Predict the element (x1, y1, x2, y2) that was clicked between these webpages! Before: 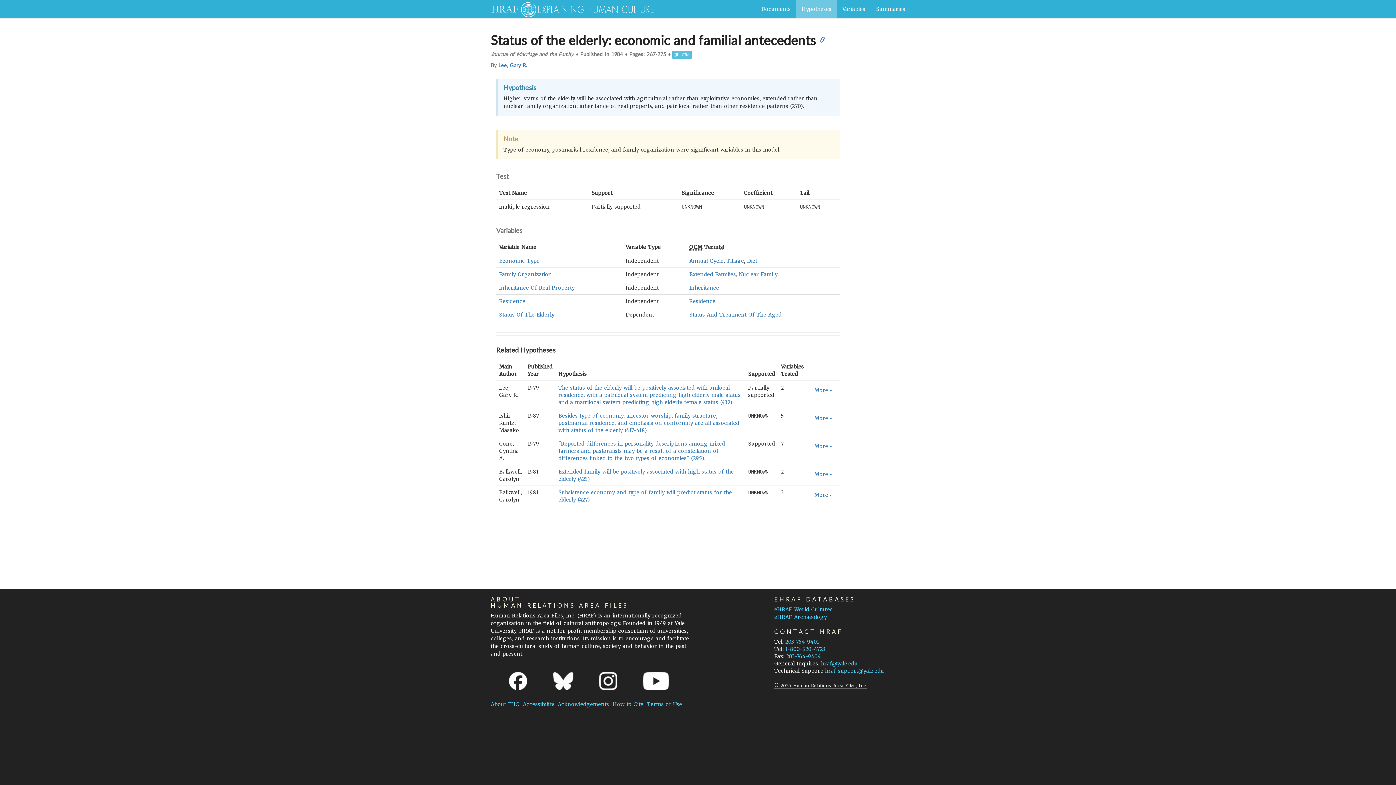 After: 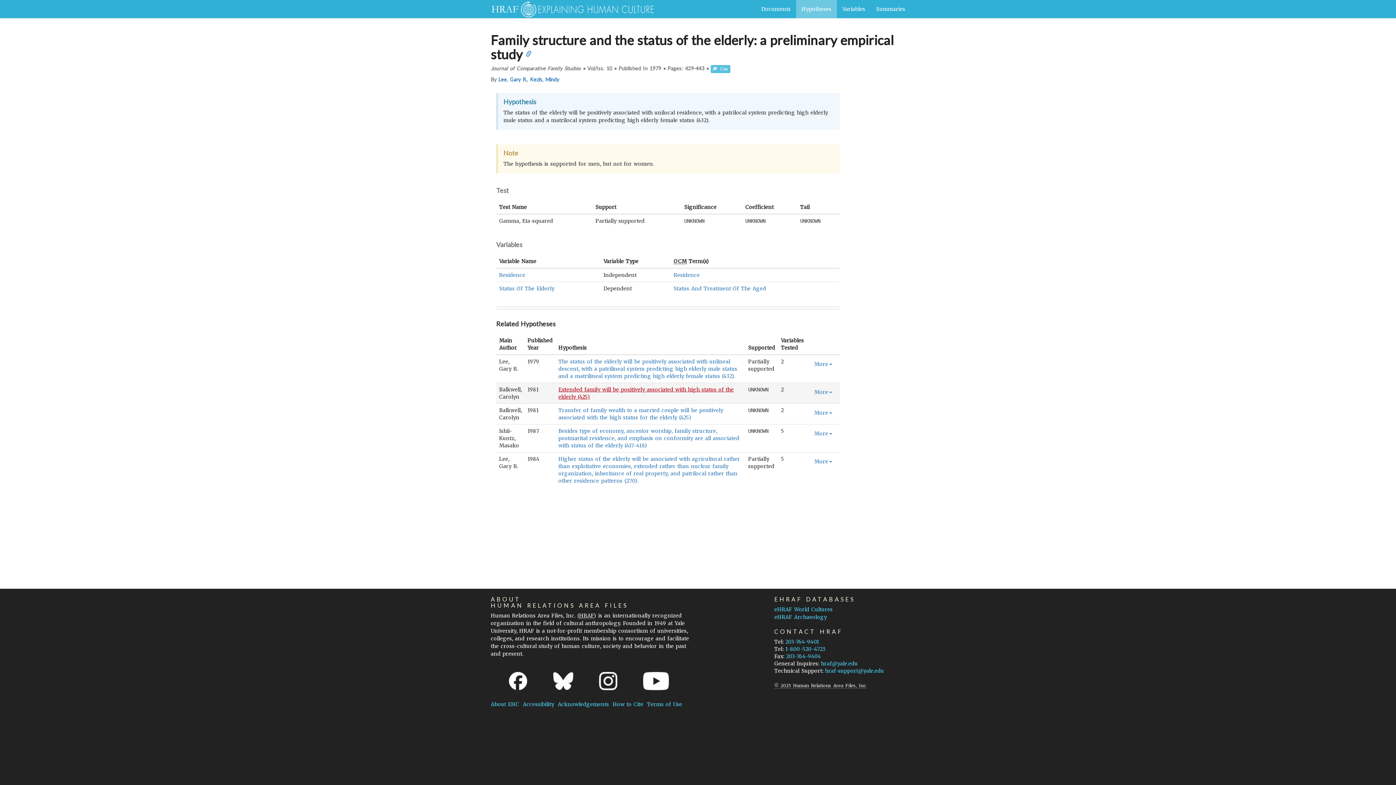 Action: label: The status of the elderly will be positively associated with unilocal residence, with a patrilocal system predicting high elderly male status and a matrilocal system predicting high elderly female status (432). bbox: (558, 384, 740, 405)